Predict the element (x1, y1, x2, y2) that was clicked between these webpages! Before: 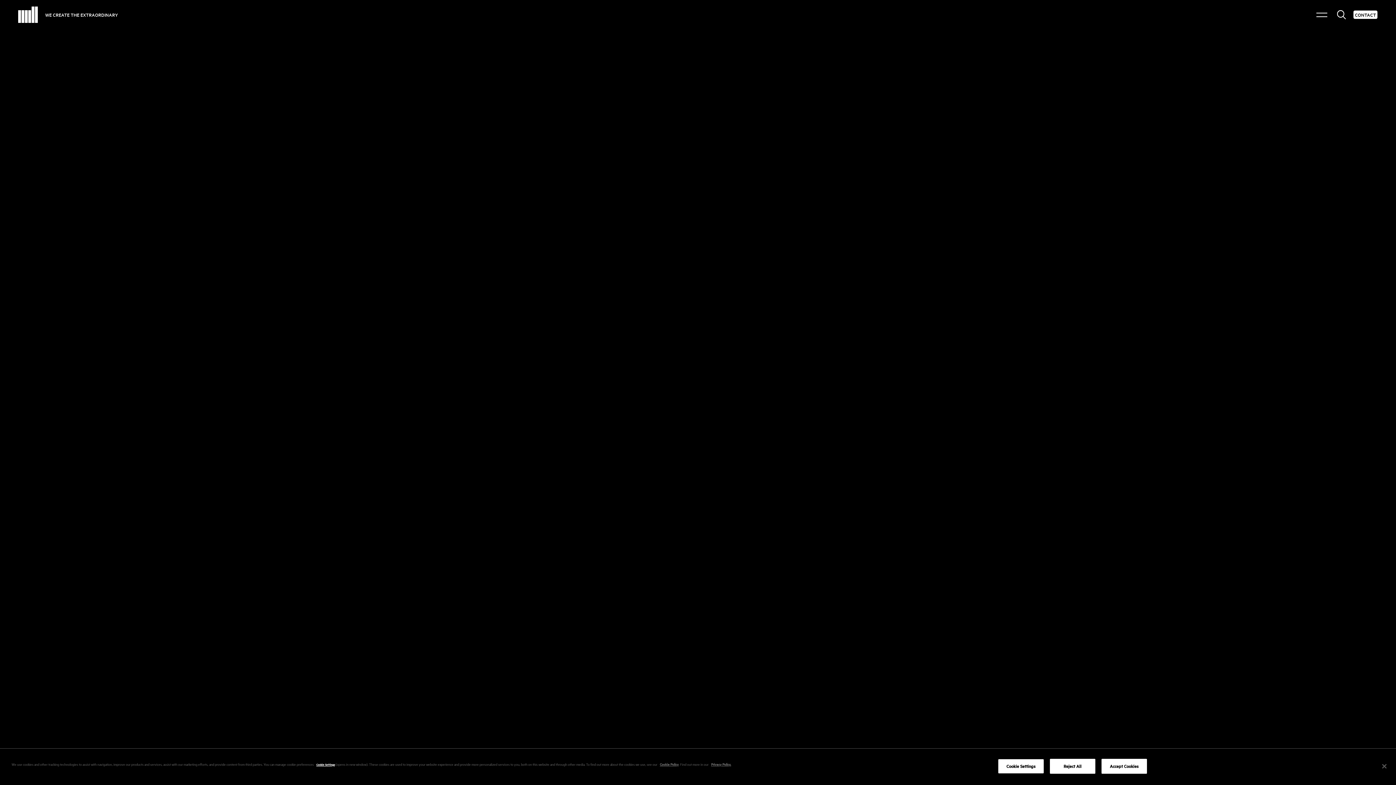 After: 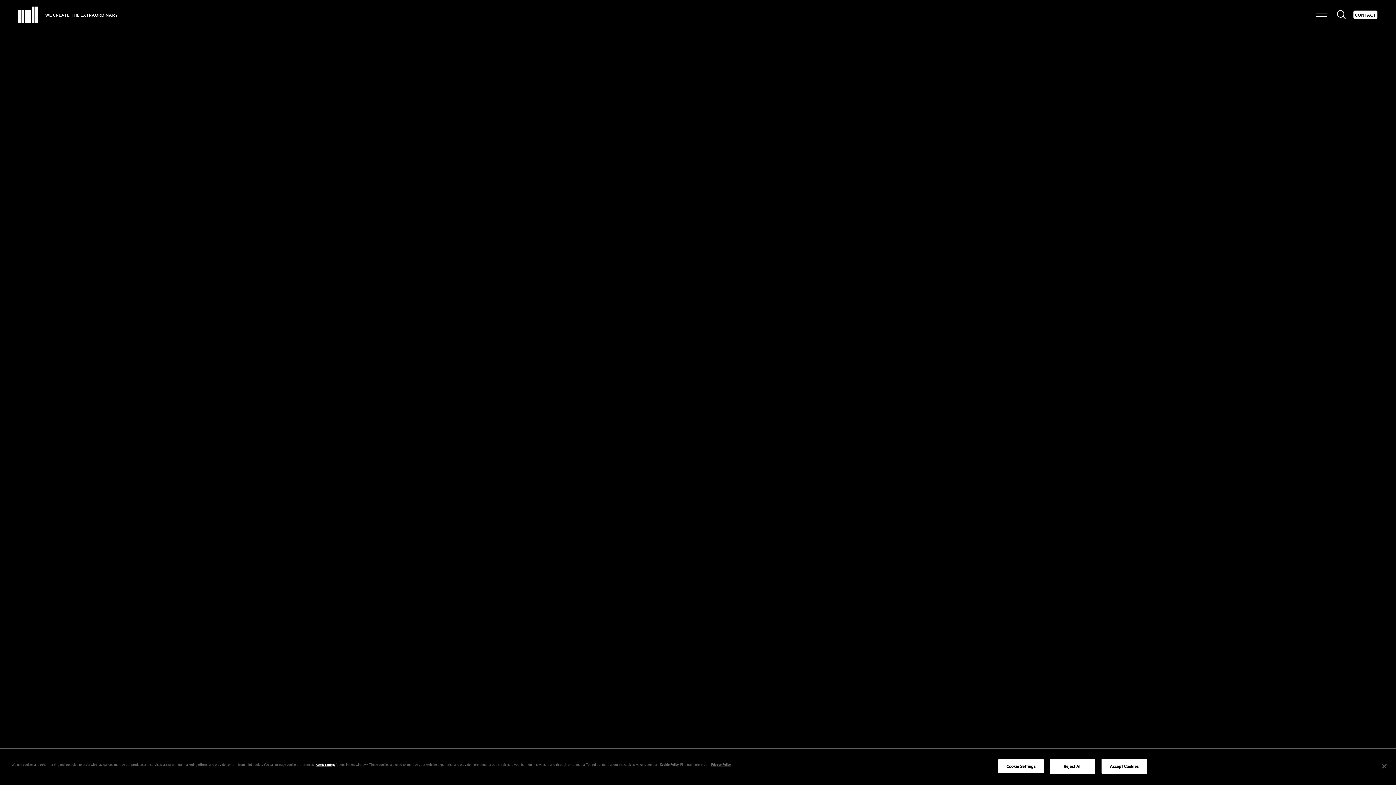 Action: bbox: (660, 762, 678, 766) label: Cookie Policy